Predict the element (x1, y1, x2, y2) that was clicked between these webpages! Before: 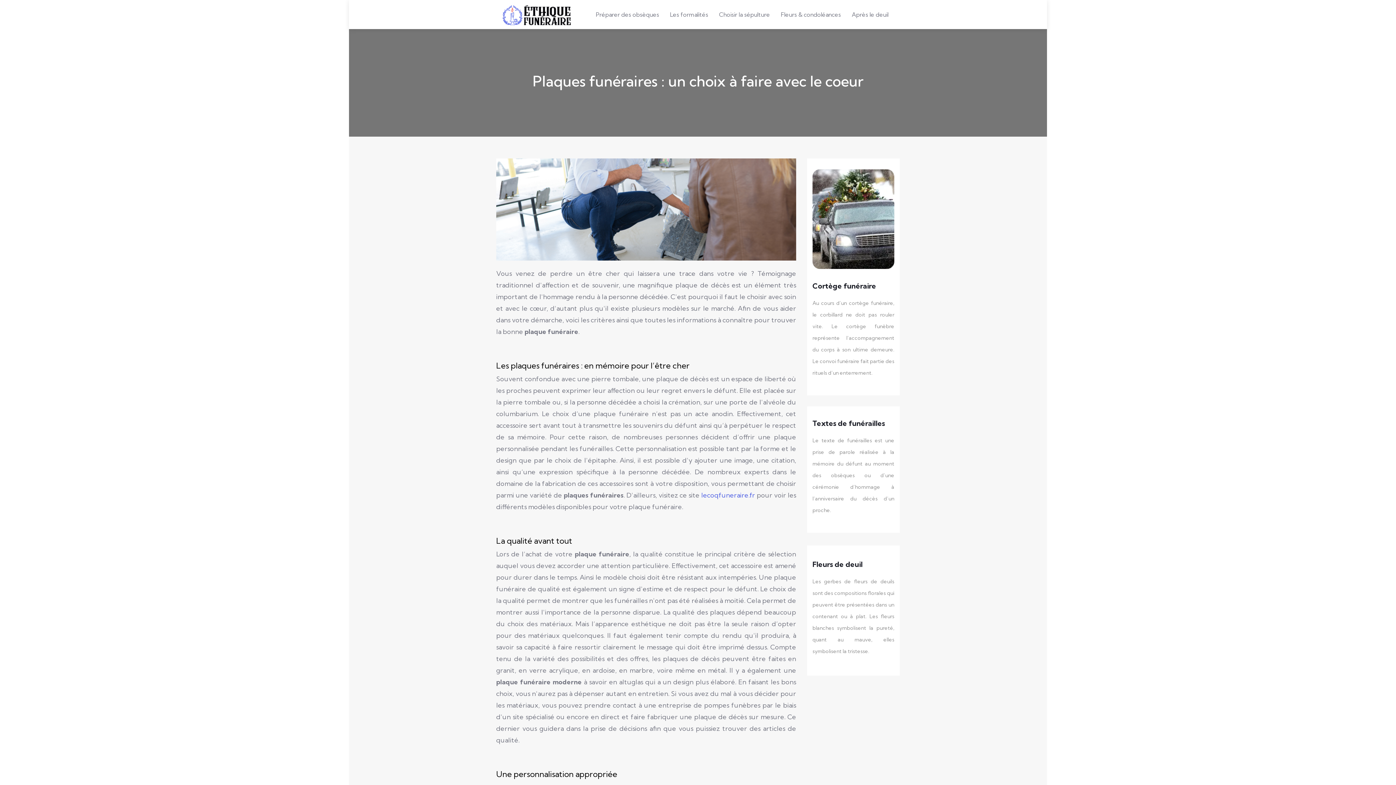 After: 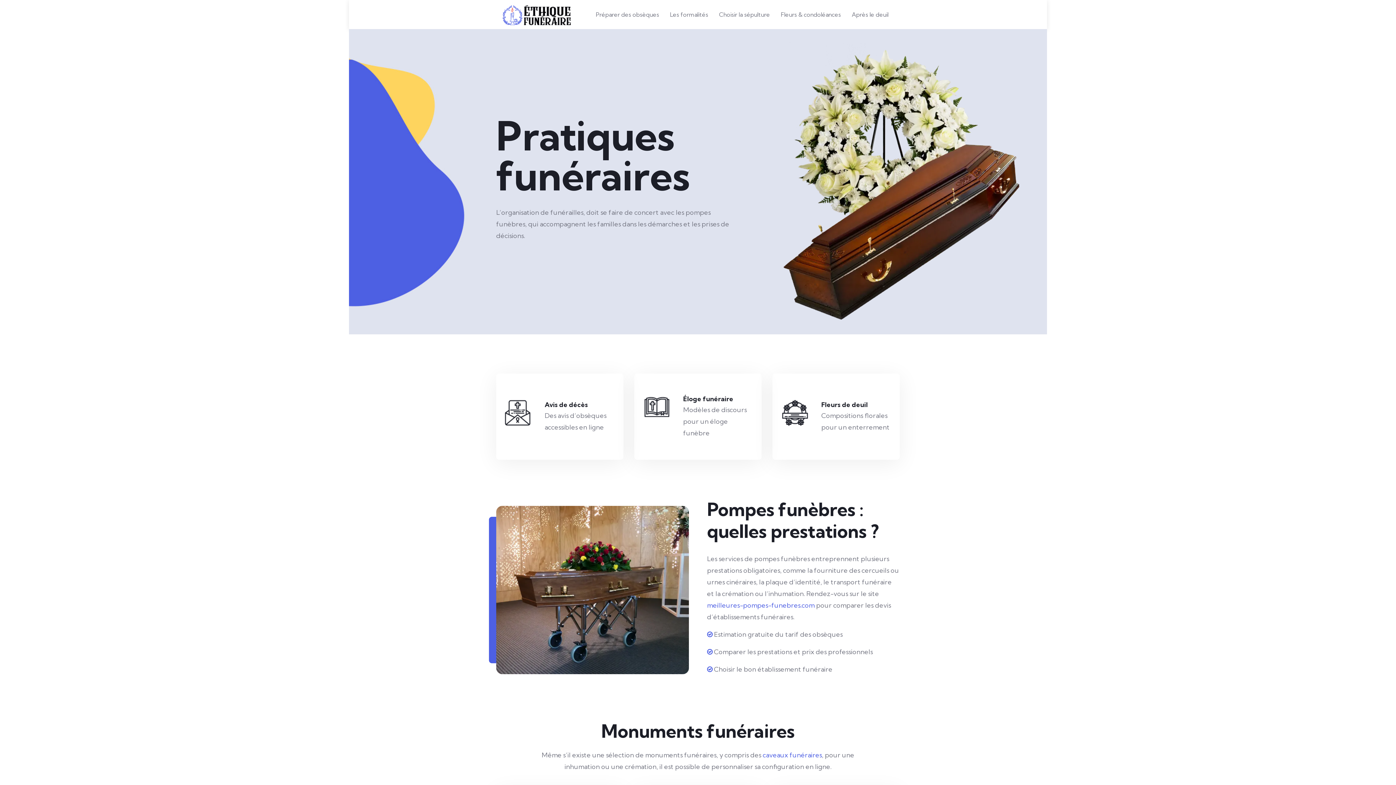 Action: bbox: (719, 0, 770, 29) label: Choisir la sépulture